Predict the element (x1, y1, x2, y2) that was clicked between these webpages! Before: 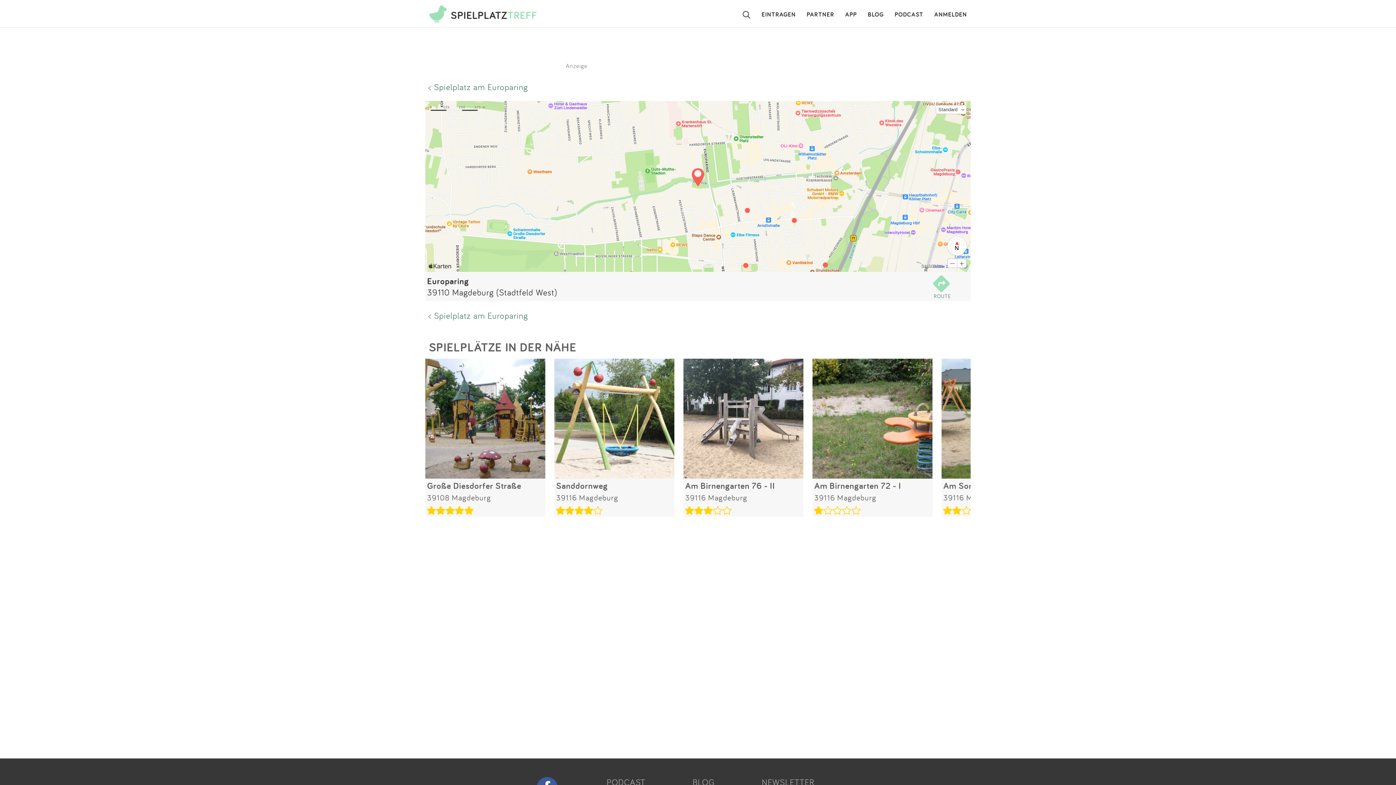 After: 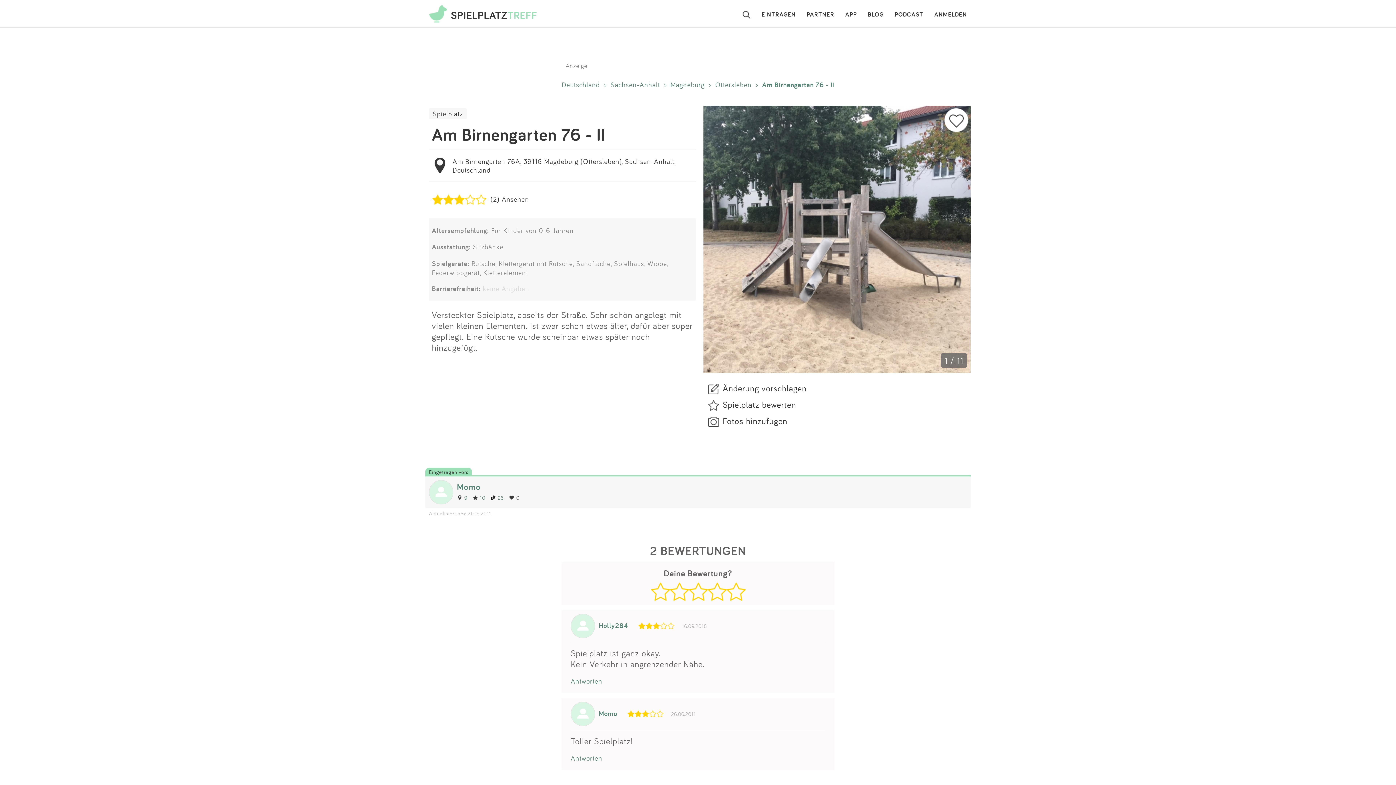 Action: bbox: (683, 484, 807, 505) label: Am Birnengarten 76 - II
39116 Magdeburg